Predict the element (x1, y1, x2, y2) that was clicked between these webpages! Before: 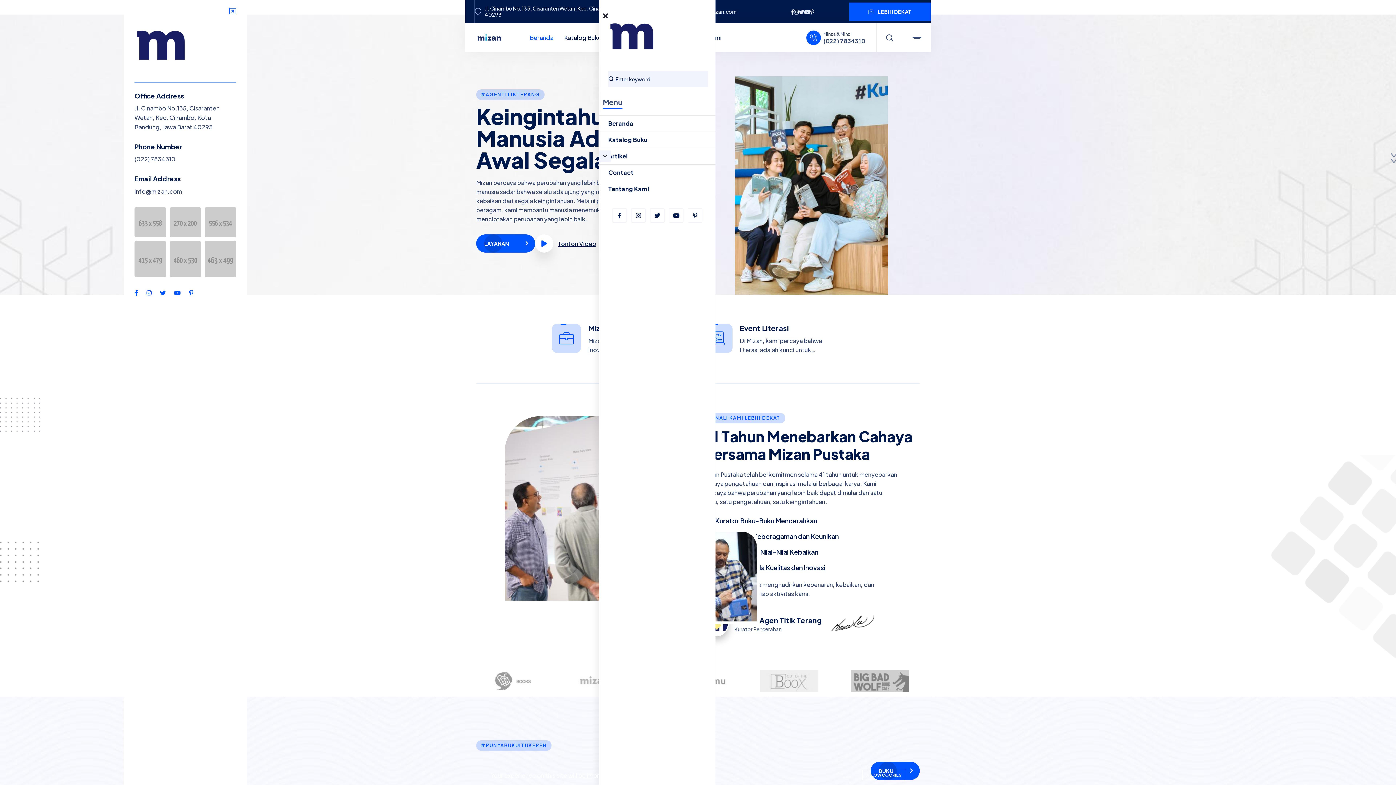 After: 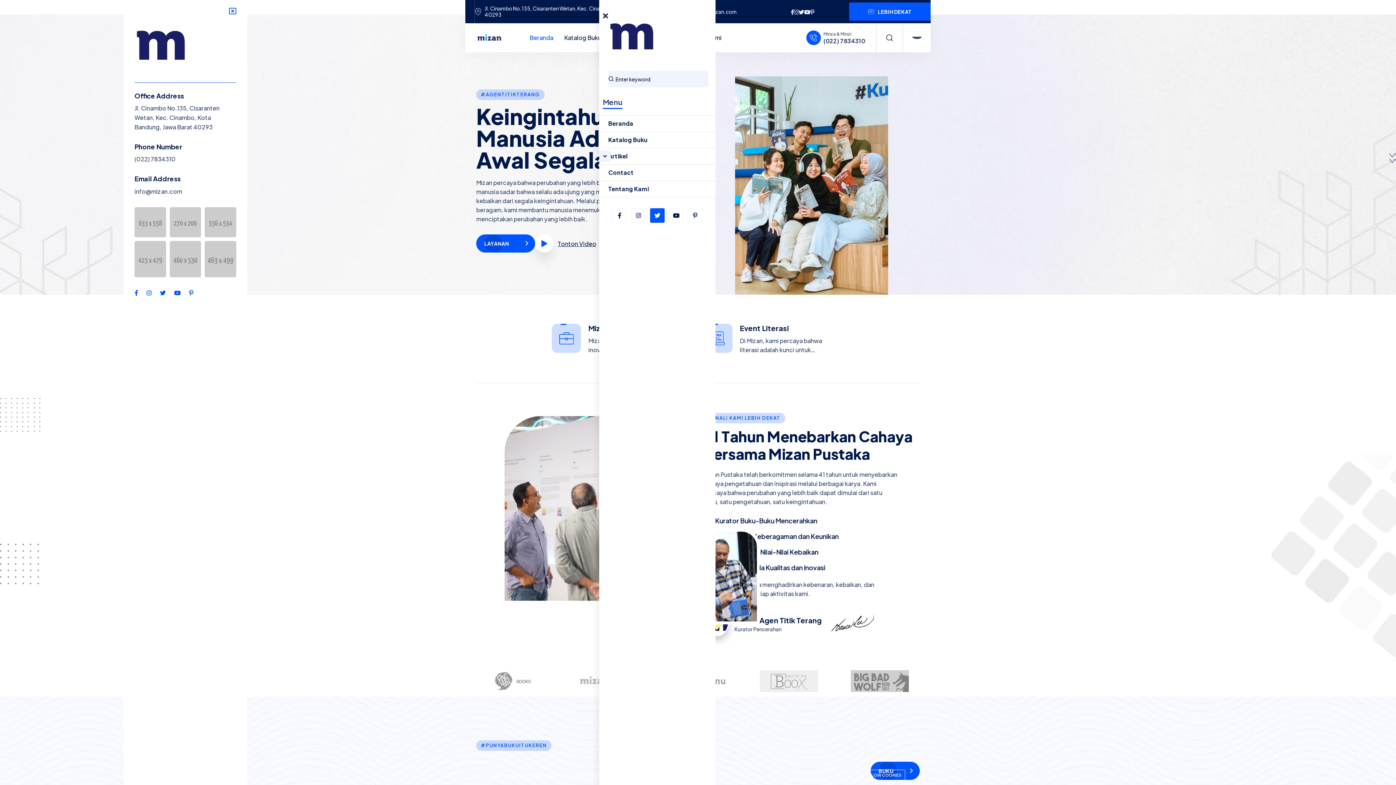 Action: bbox: (650, 208, 664, 222)